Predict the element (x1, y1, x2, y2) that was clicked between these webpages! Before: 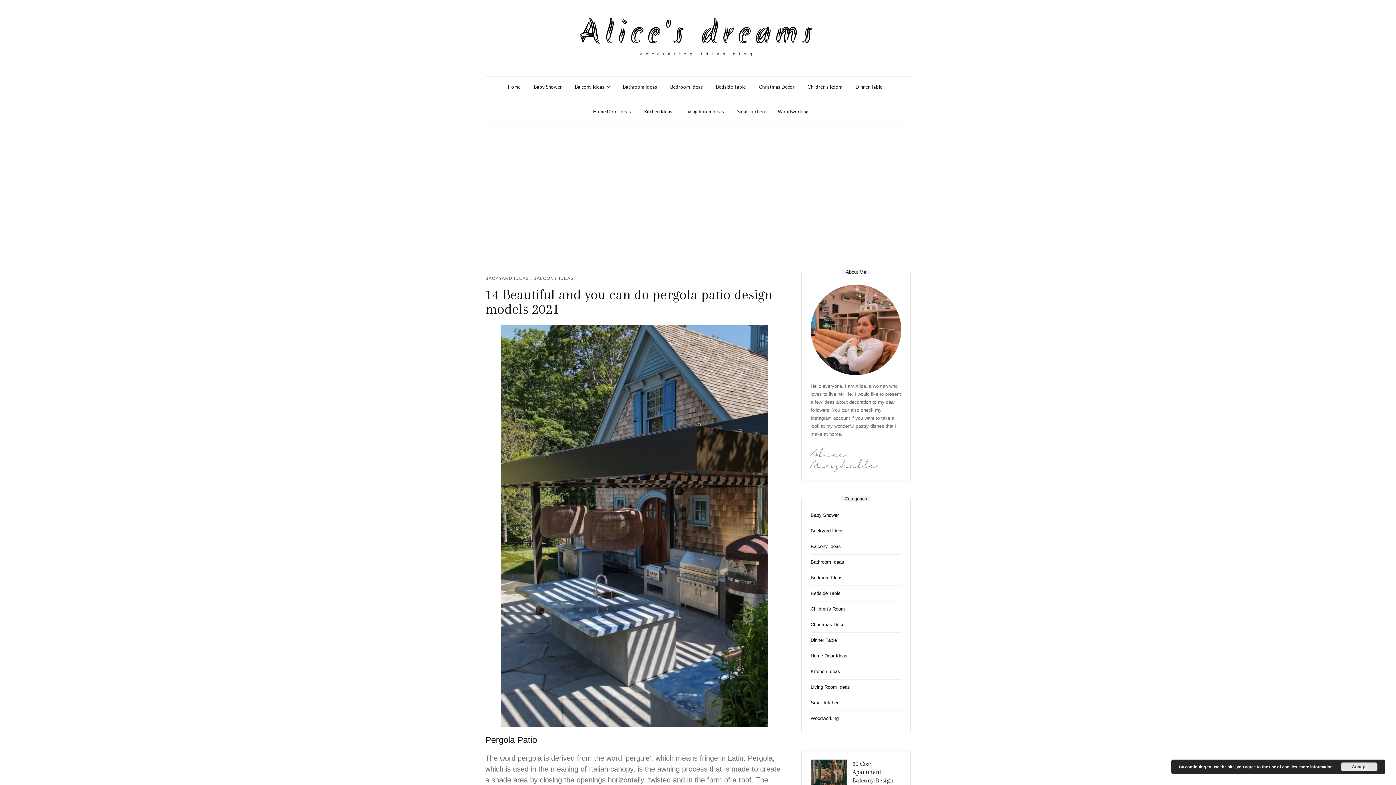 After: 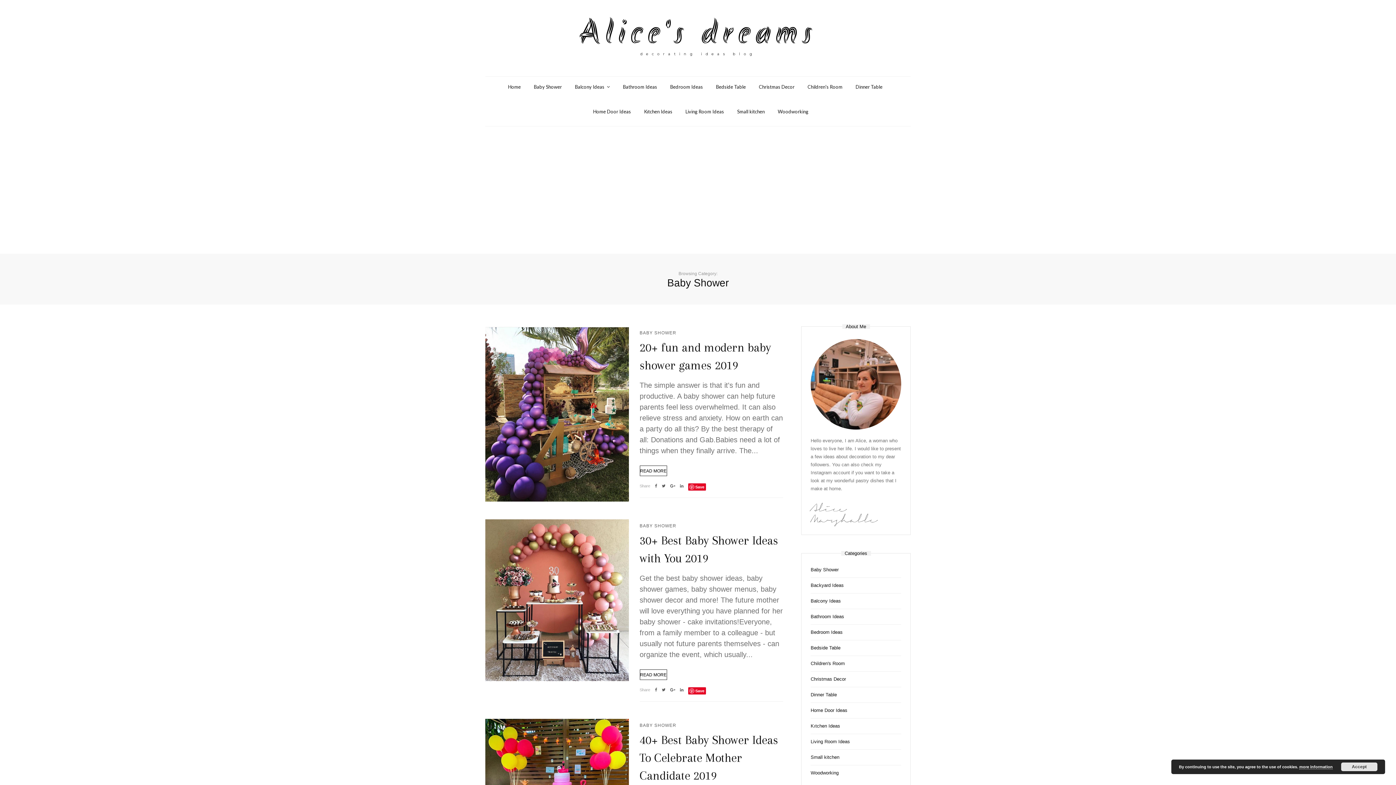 Action: bbox: (810, 511, 887, 519) label: Baby Shower